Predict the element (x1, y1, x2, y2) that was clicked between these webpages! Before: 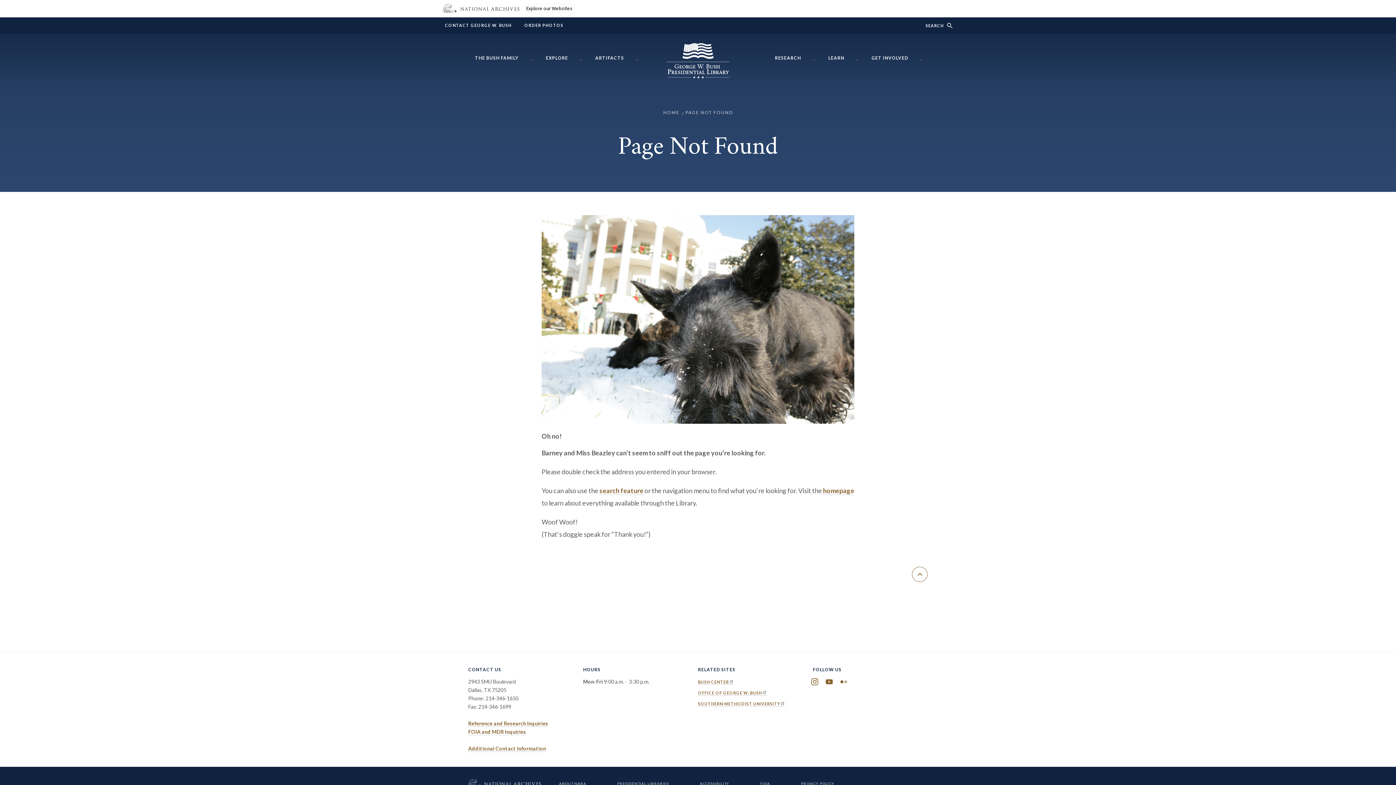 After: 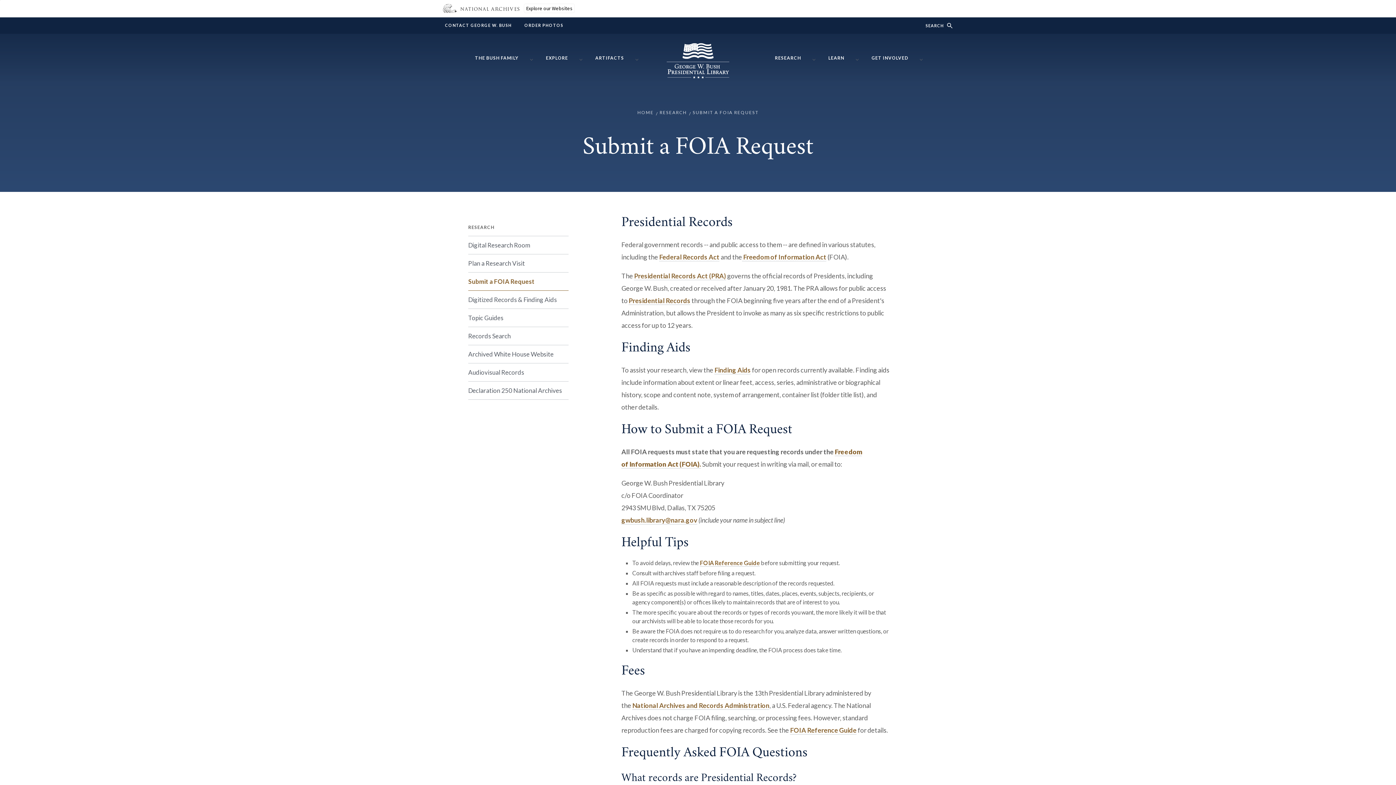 Action: bbox: (760, 781, 770, 787) label: FOIA